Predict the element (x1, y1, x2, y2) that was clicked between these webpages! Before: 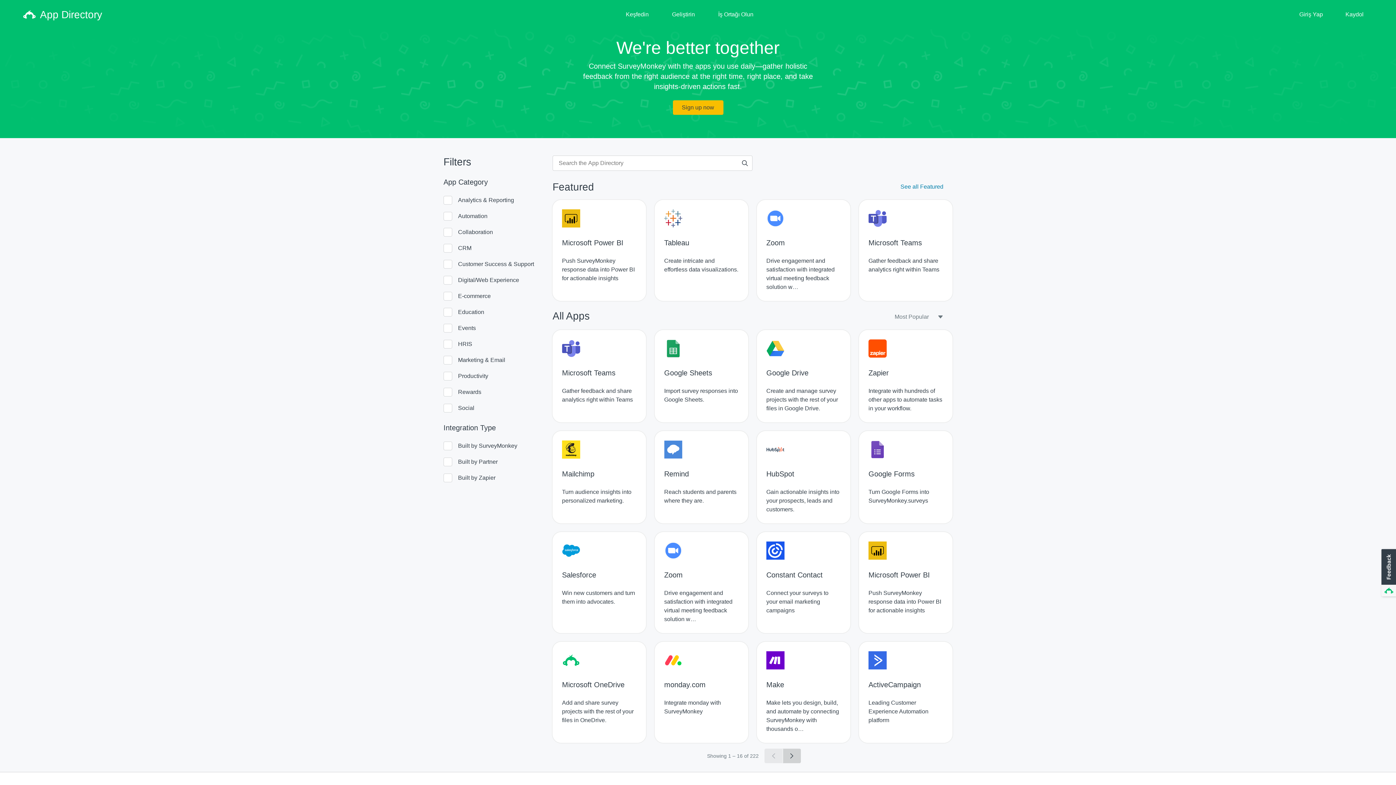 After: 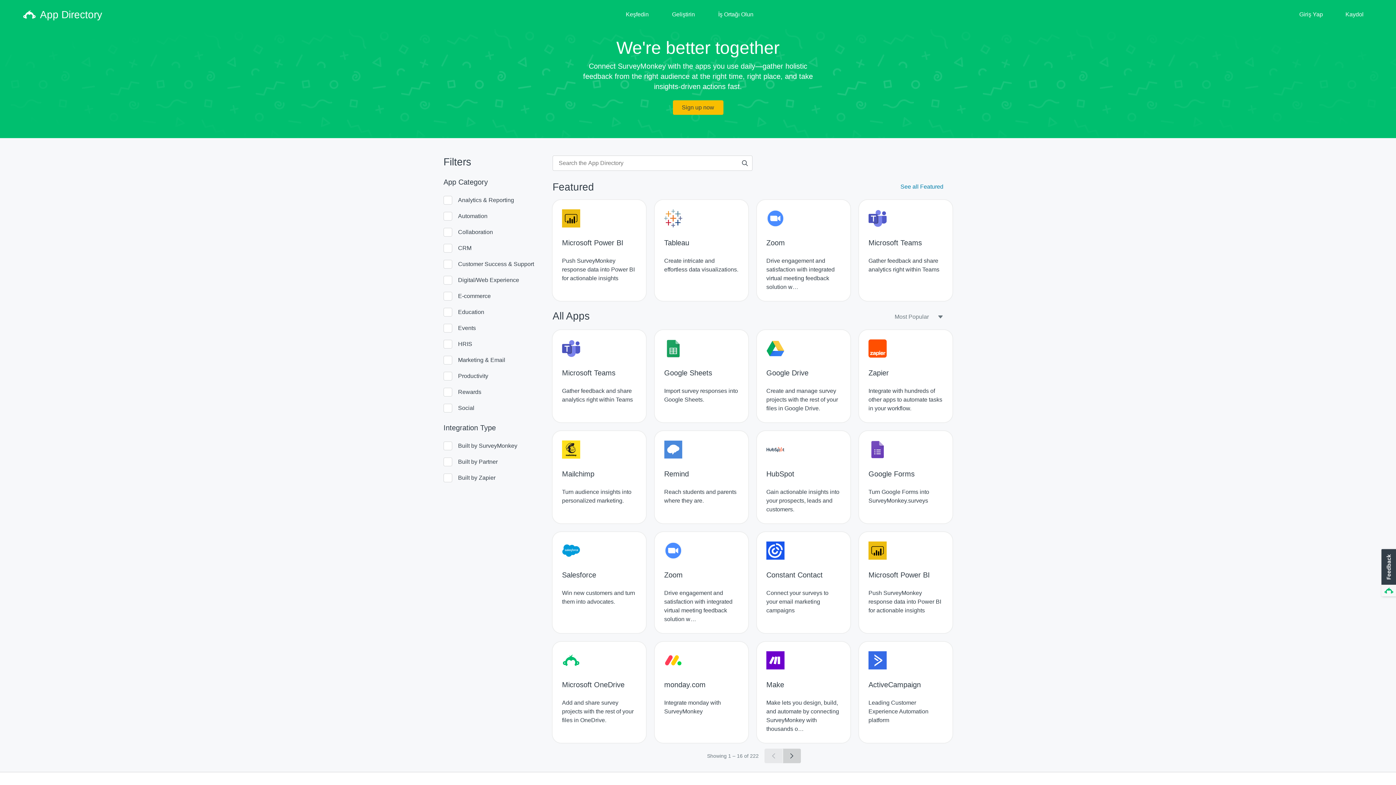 Action: label: Keşfedin bbox: (626, 10, 648, 18)